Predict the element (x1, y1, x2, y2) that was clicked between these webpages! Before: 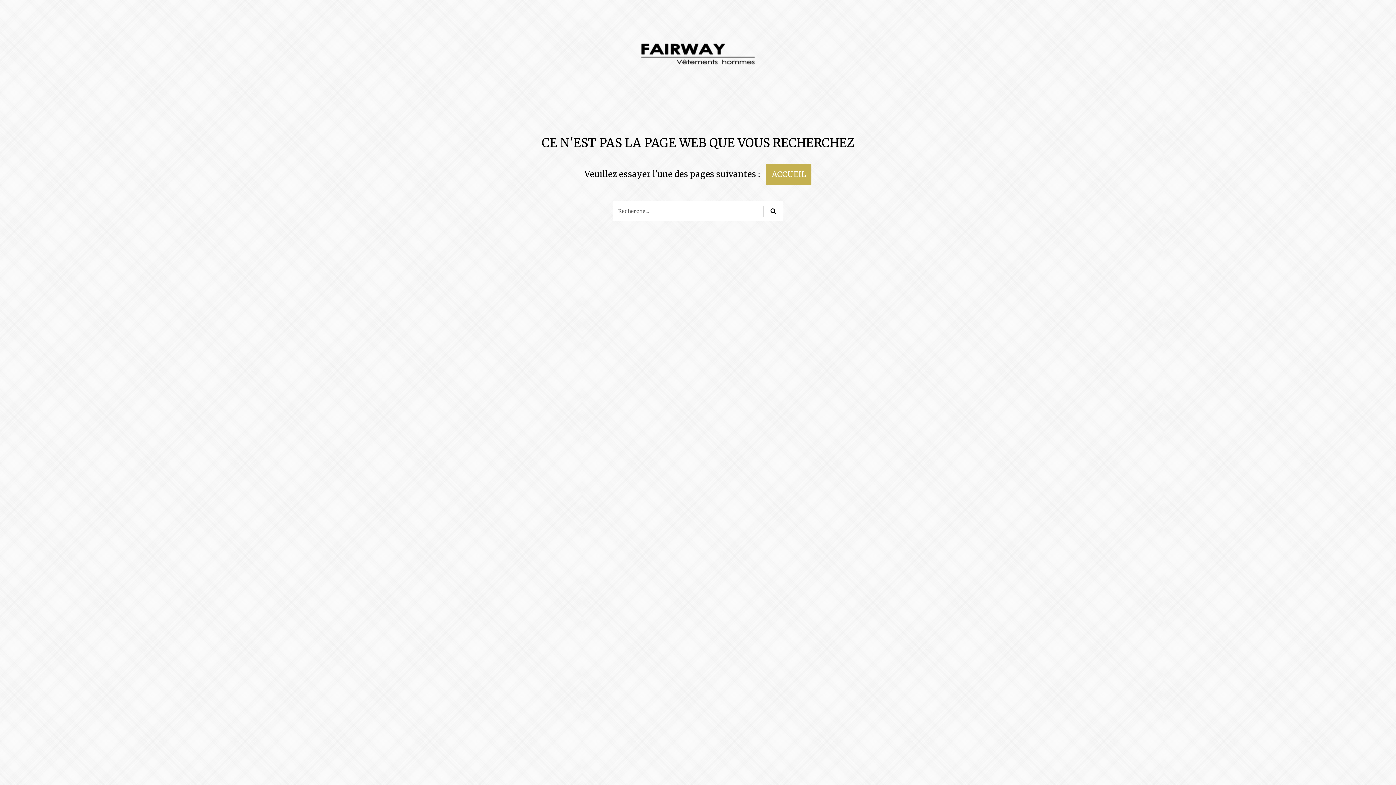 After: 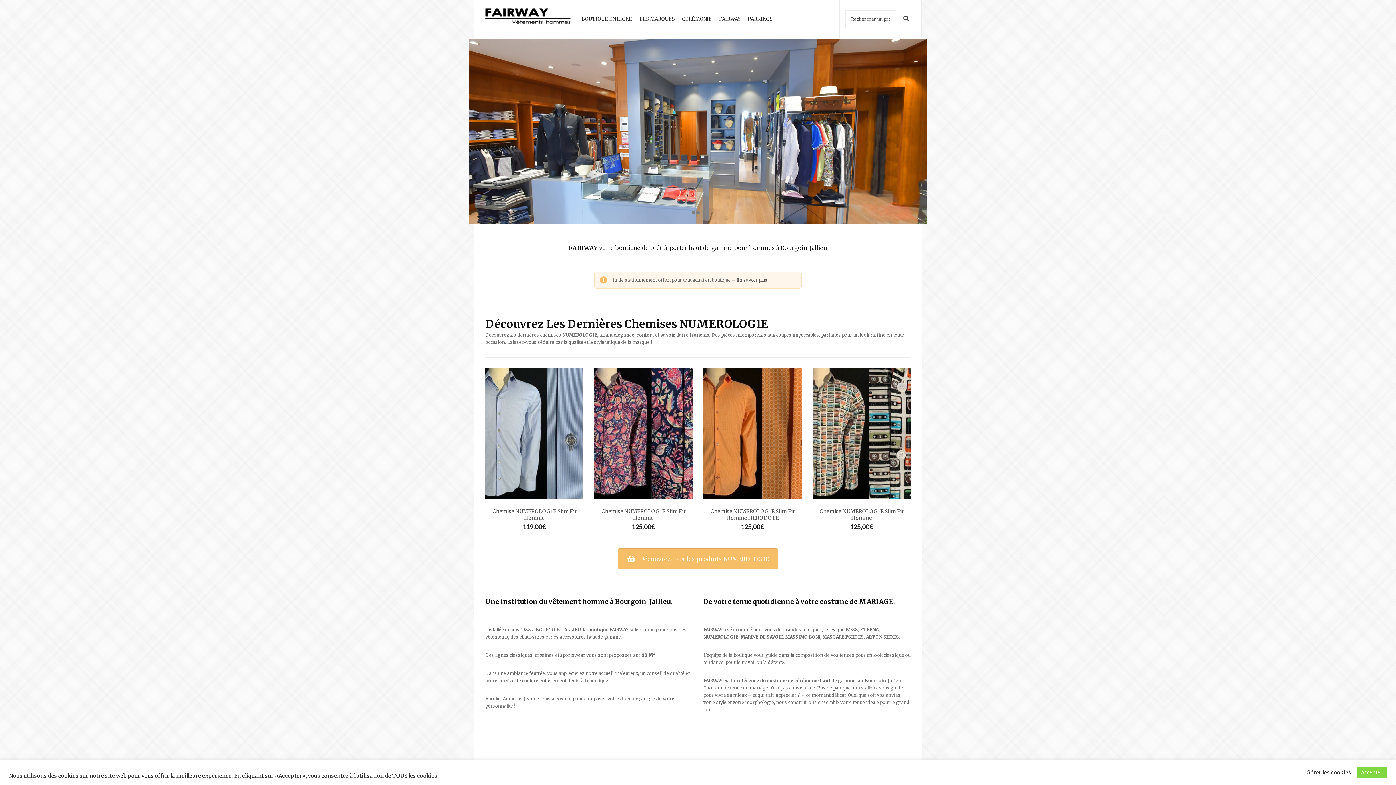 Action: bbox: (766, 164, 811, 184) label: ACCUEIL